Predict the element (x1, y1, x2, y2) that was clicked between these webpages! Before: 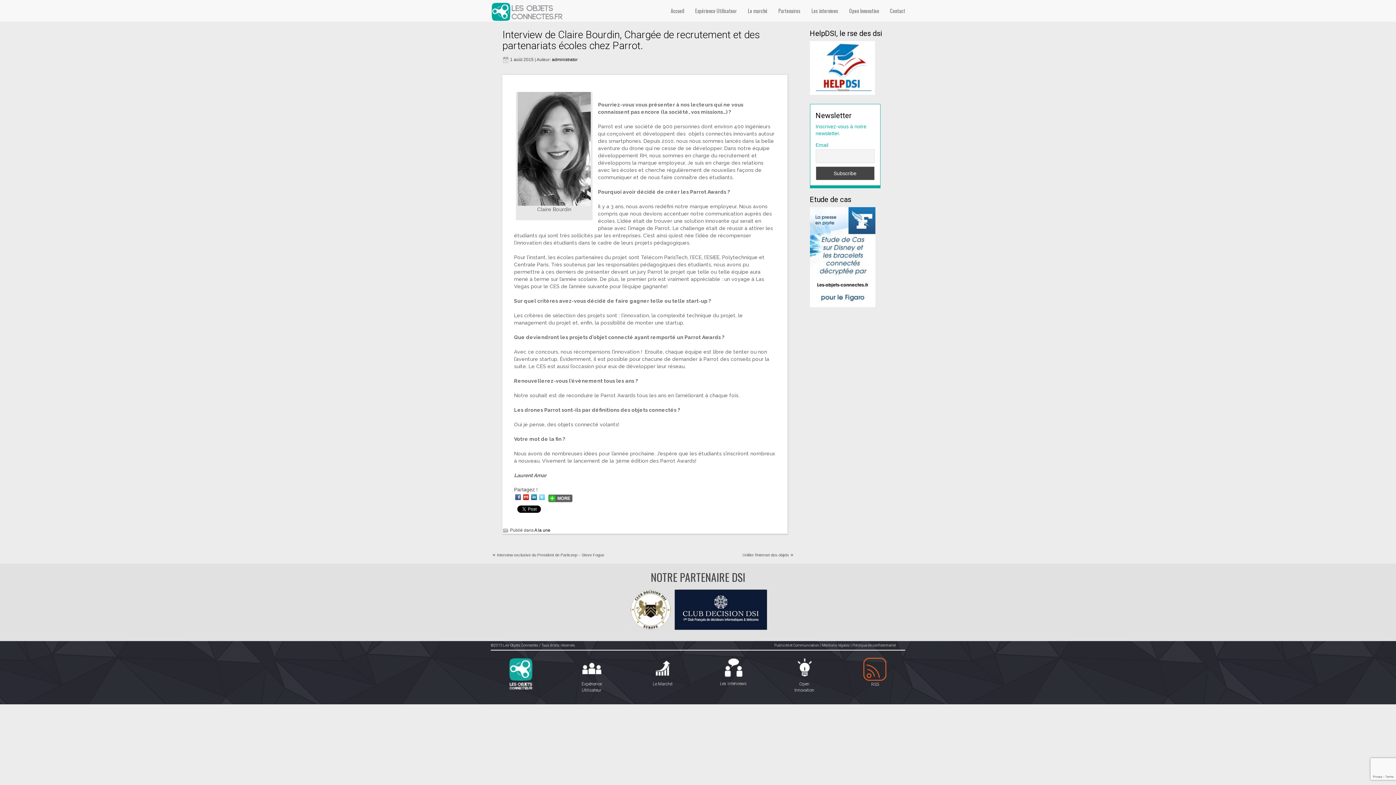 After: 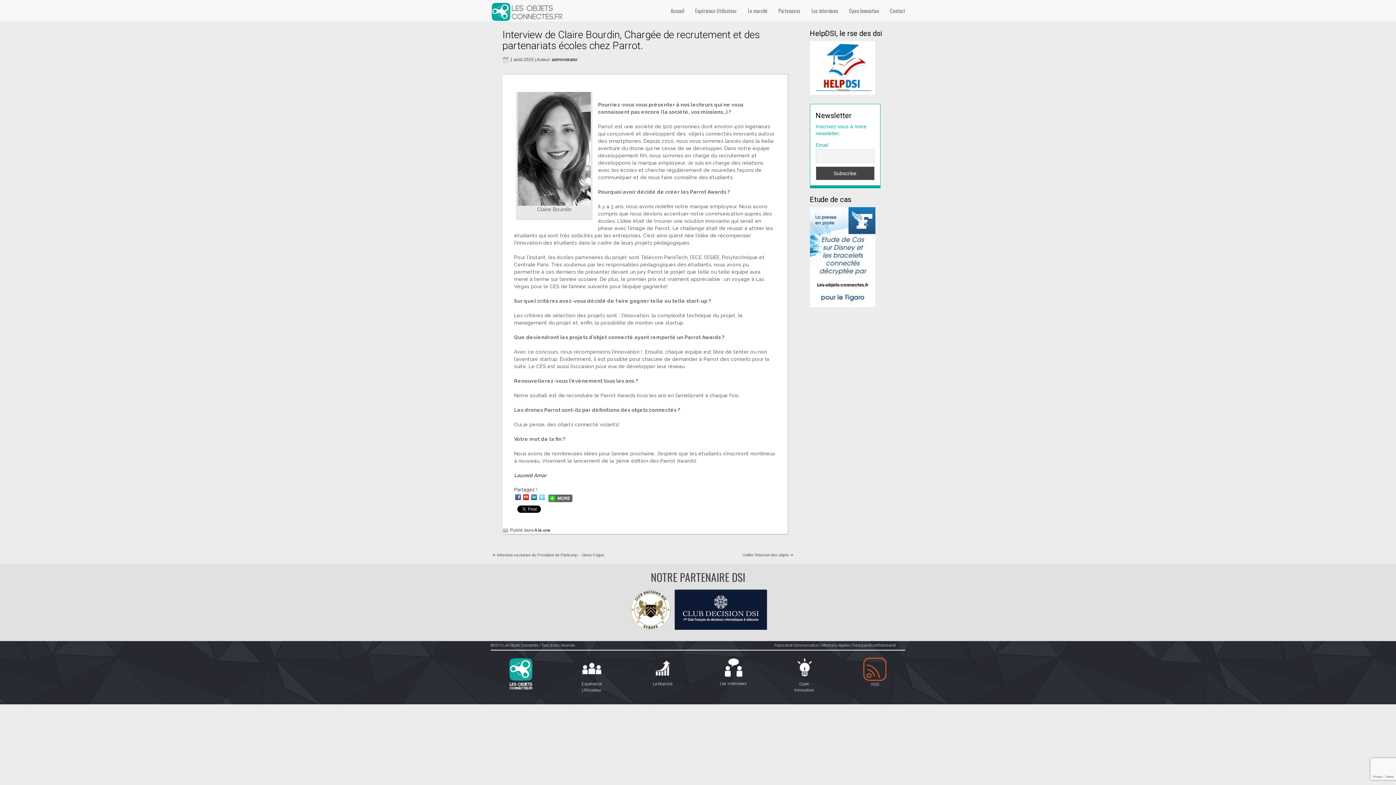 Action: bbox: (502, 28, 760, 51) label: Interview de Claire Bourdin, Chargée de recrutement et des partenariats écoles chez Parrot.